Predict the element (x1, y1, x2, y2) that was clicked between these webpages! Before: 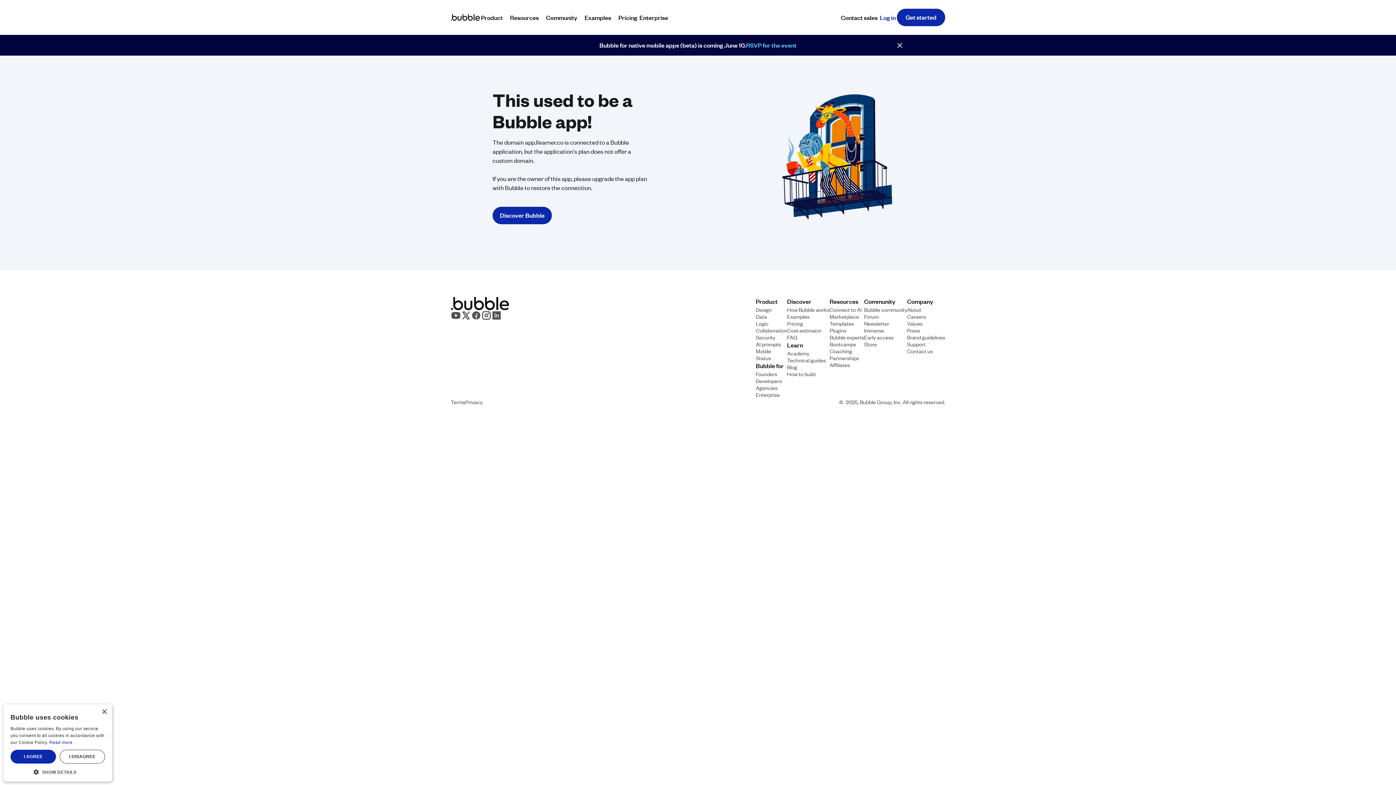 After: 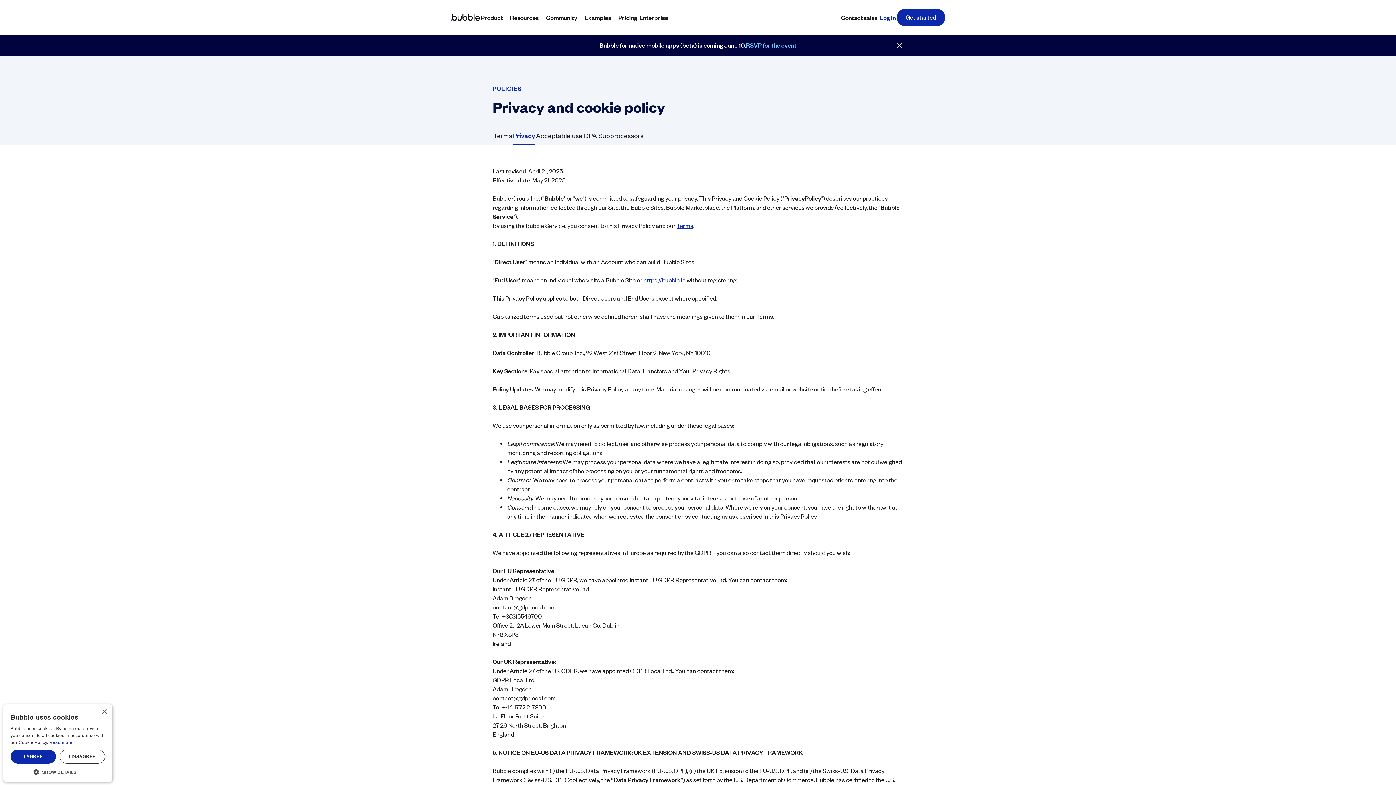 Action: bbox: (465, 398, 482, 405) label: Privacy